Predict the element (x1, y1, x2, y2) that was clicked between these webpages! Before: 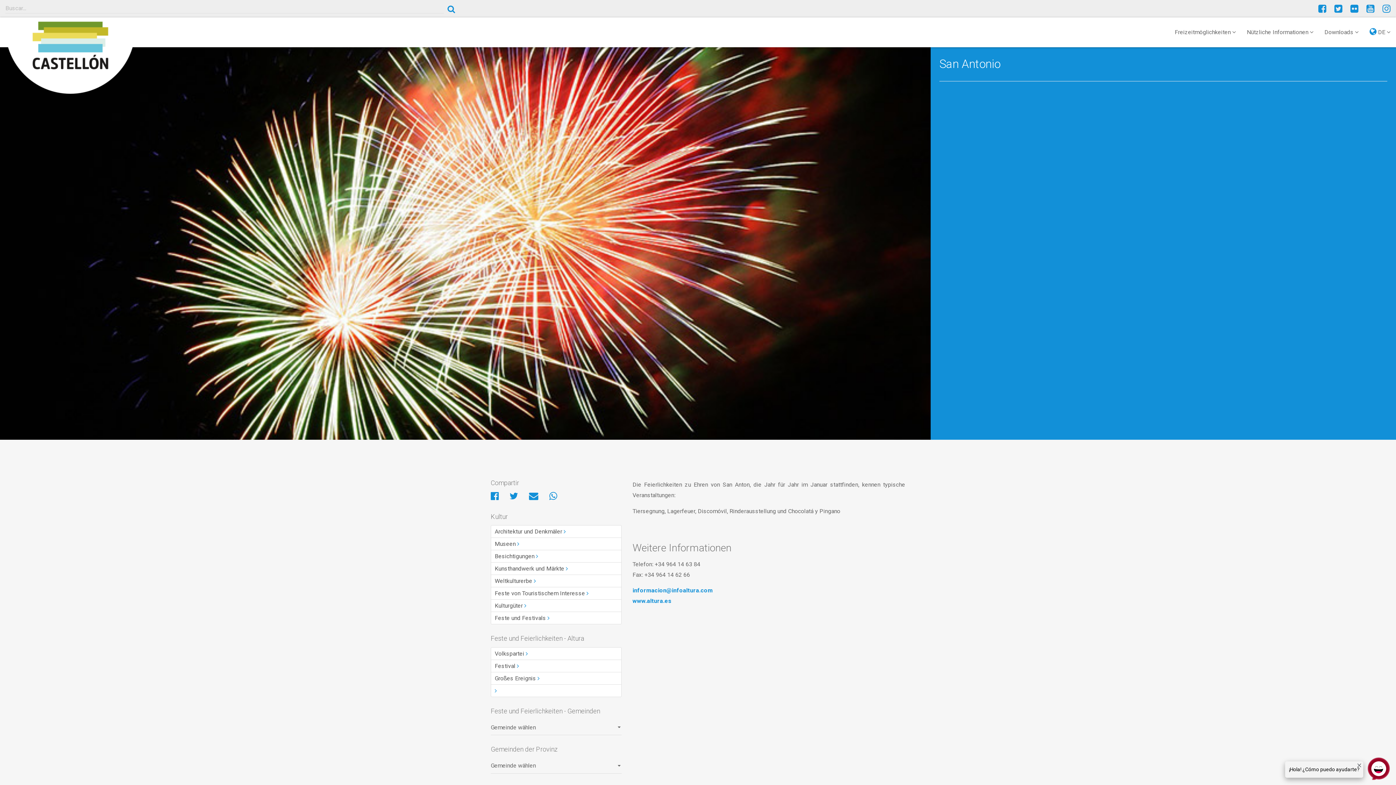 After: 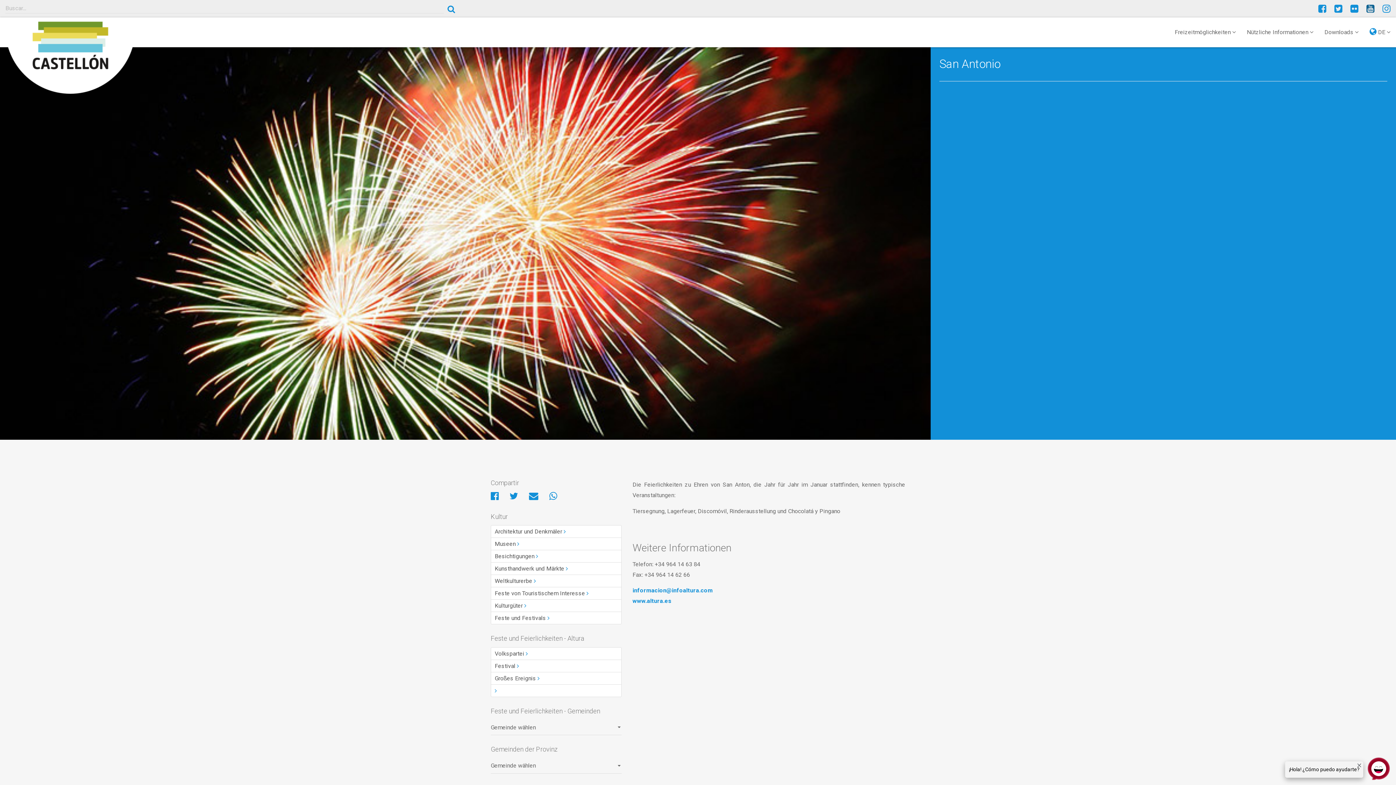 Action: bbox: (1360, 6, 1374, 13)